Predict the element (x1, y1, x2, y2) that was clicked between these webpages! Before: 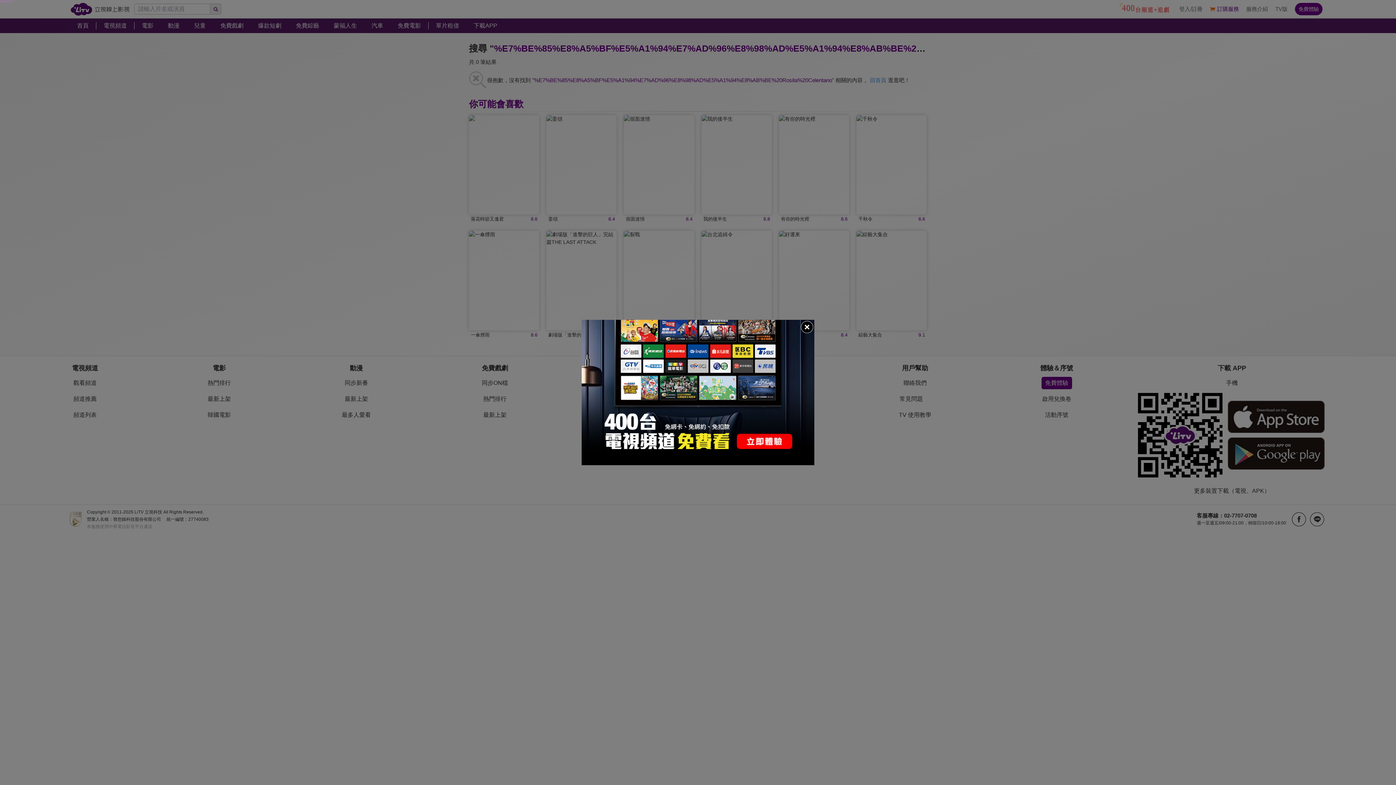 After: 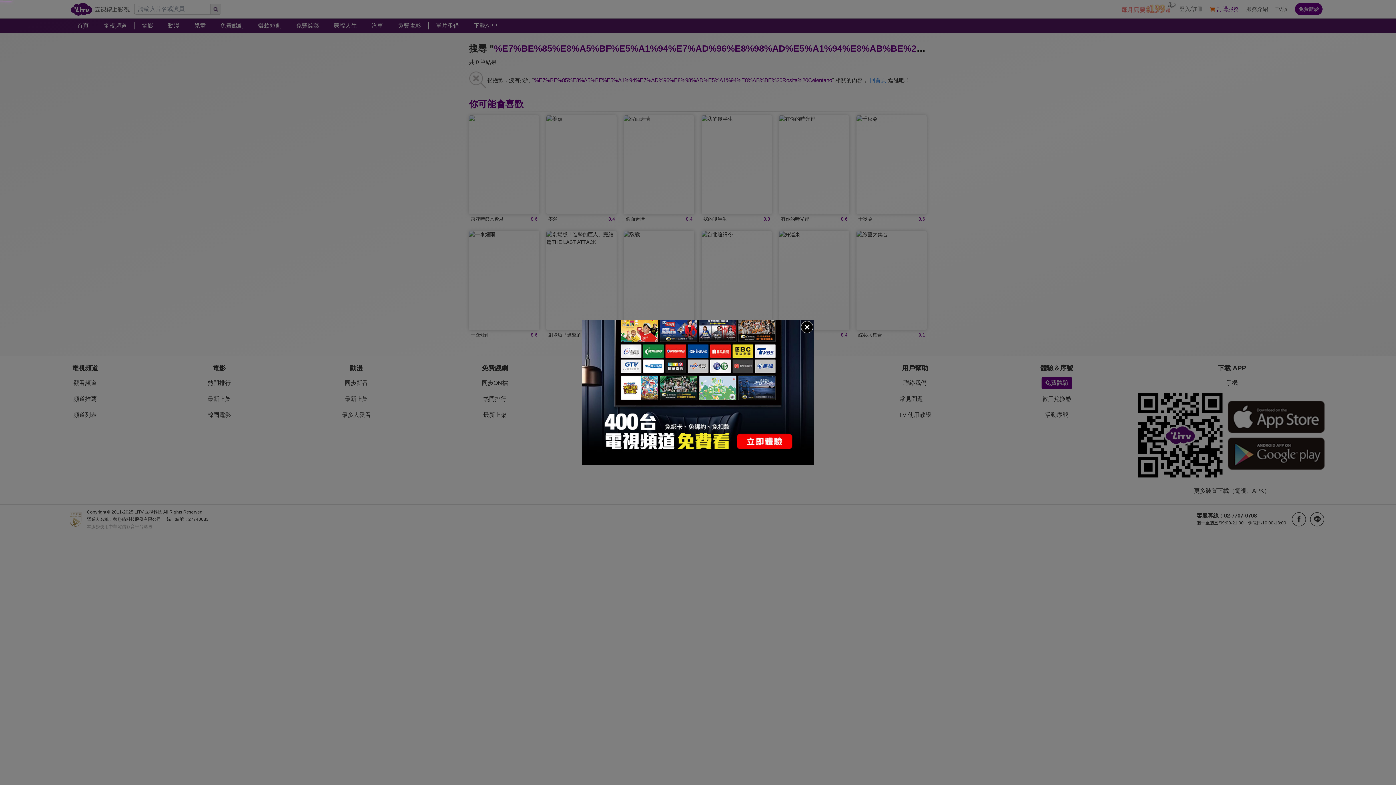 Action: bbox: (581, 320, 814, 465)